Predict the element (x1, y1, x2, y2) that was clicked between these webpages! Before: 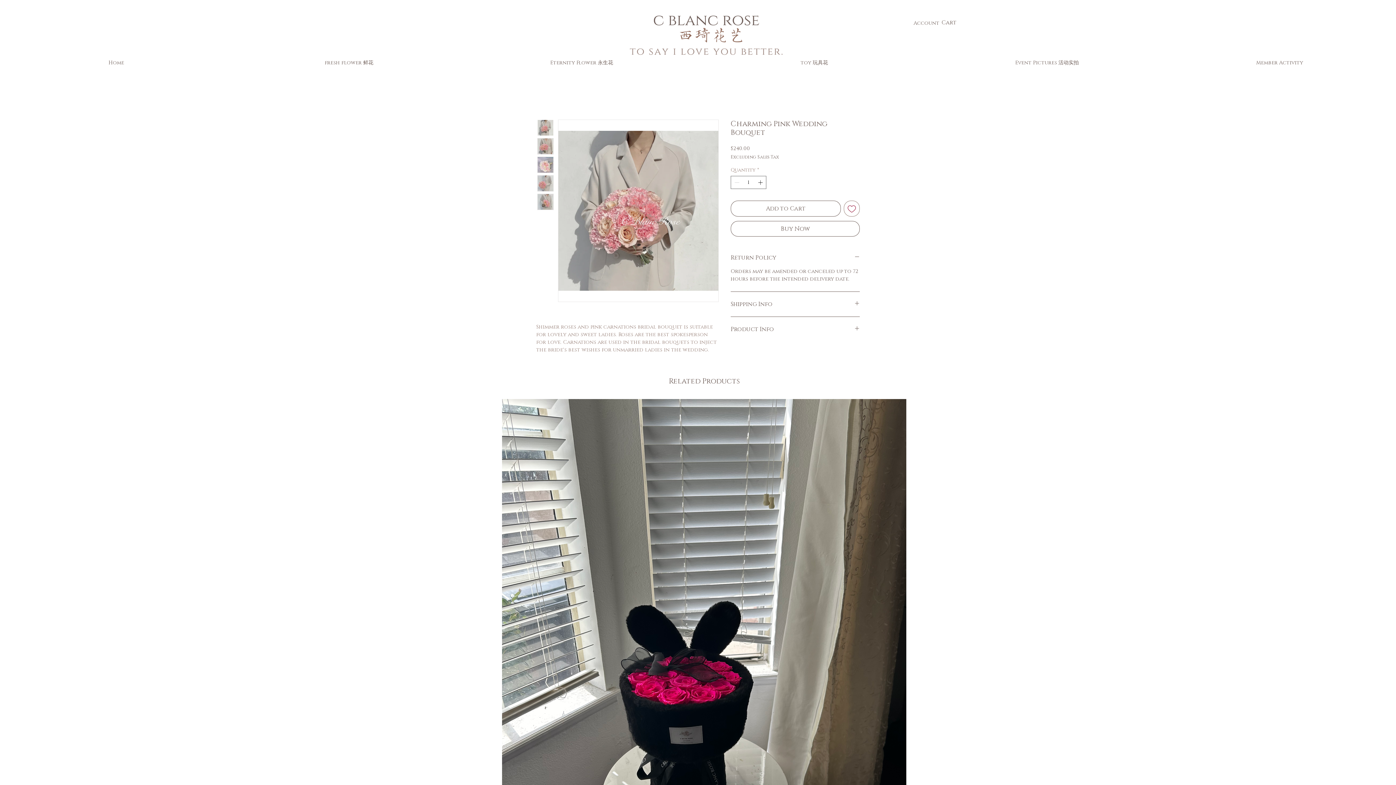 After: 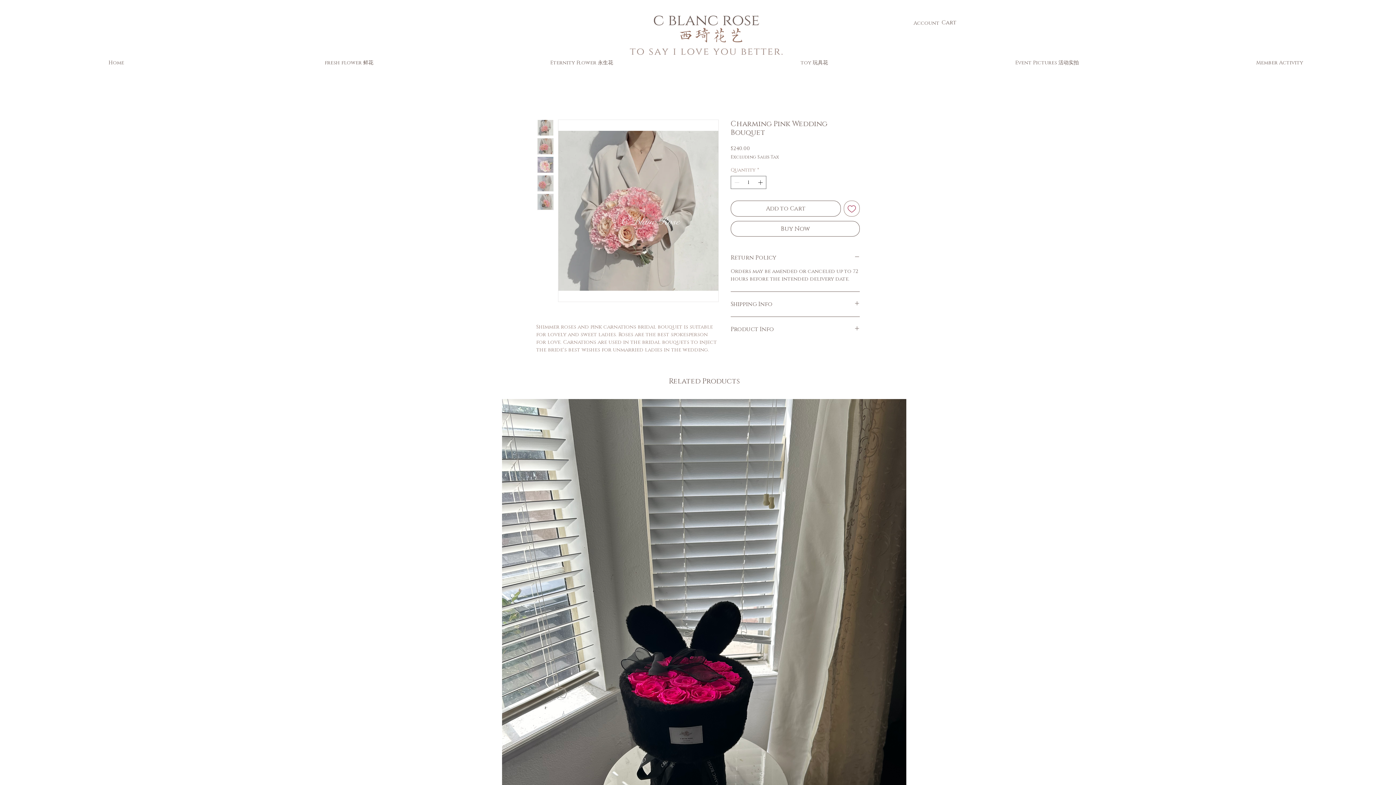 Action: bbox: (537, 138, 553, 154)